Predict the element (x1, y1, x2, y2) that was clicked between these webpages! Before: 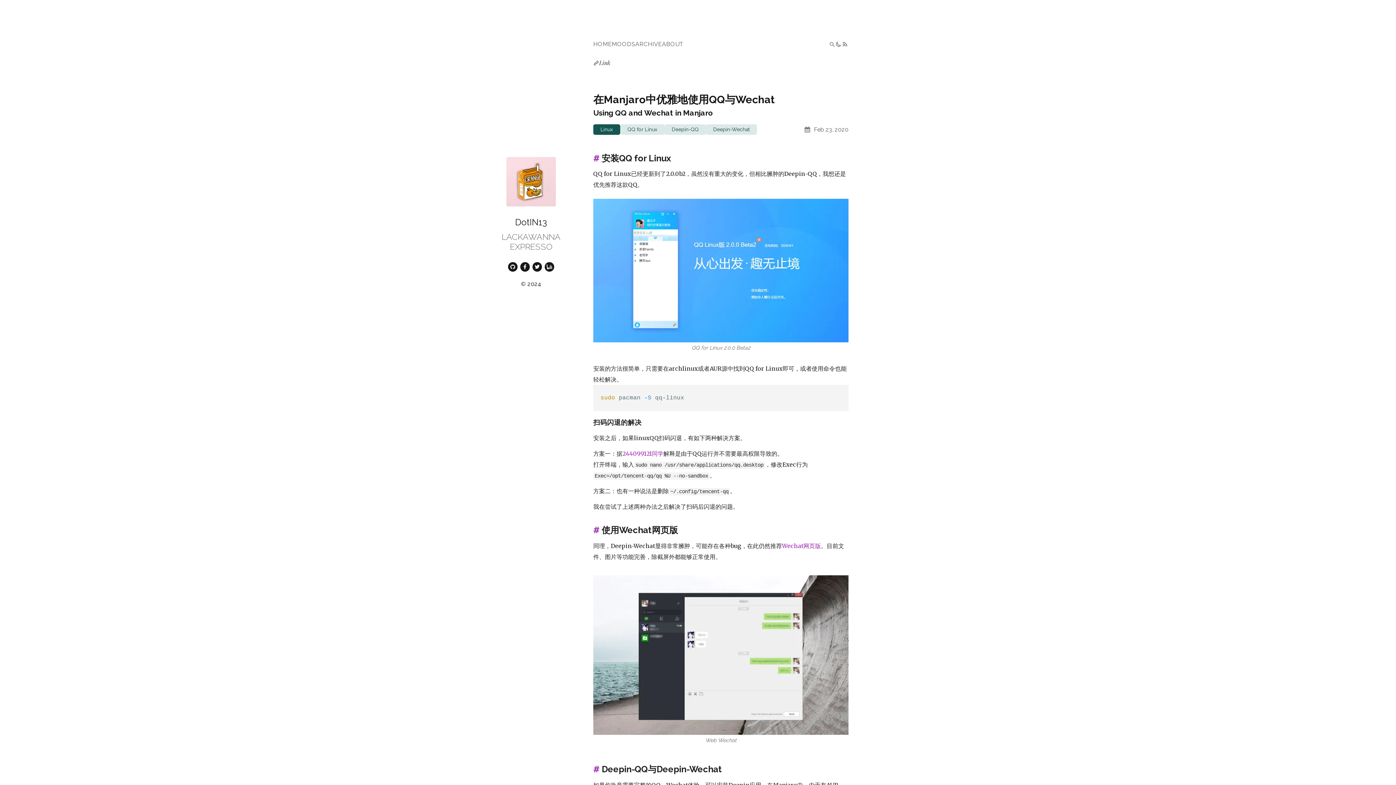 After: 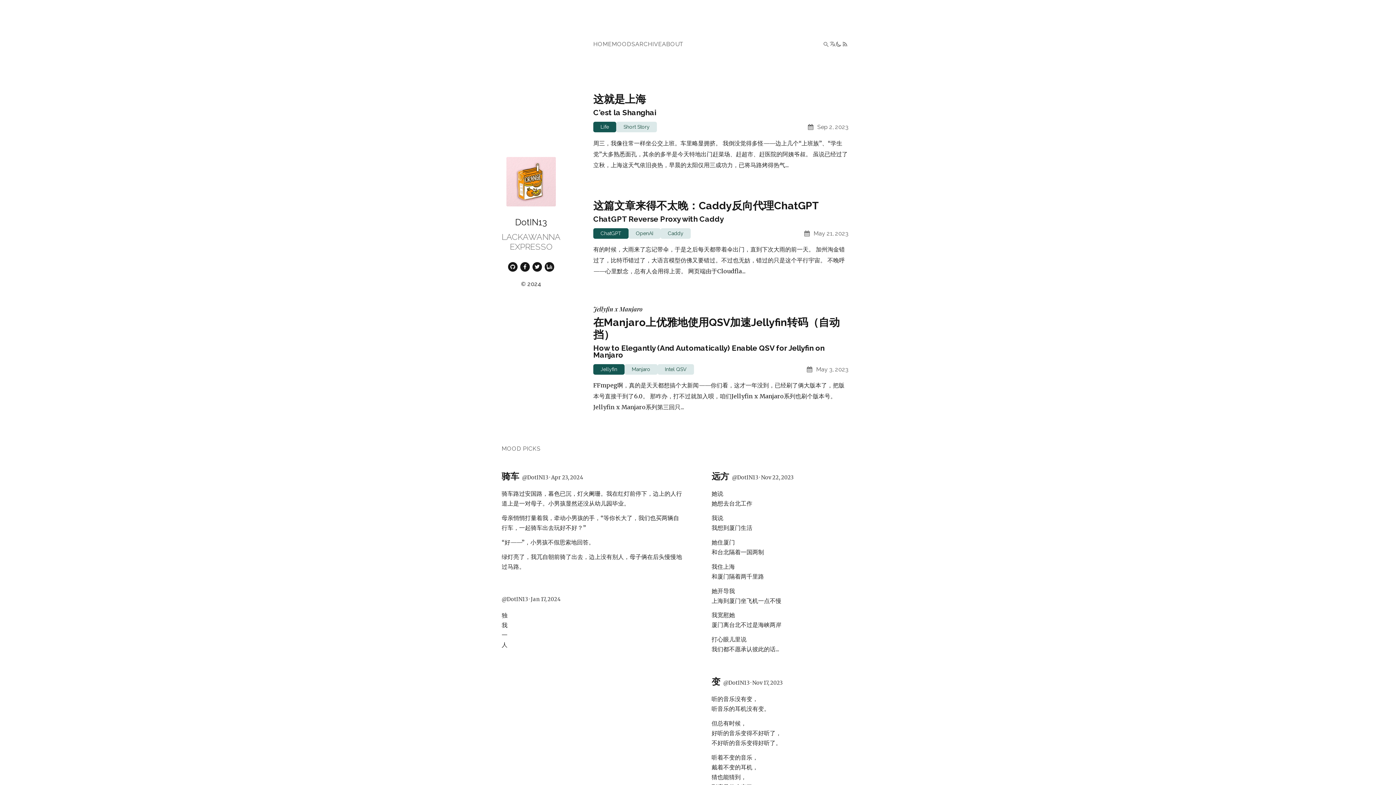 Action: bbox: (515, 217, 547, 227) label: DotIN13